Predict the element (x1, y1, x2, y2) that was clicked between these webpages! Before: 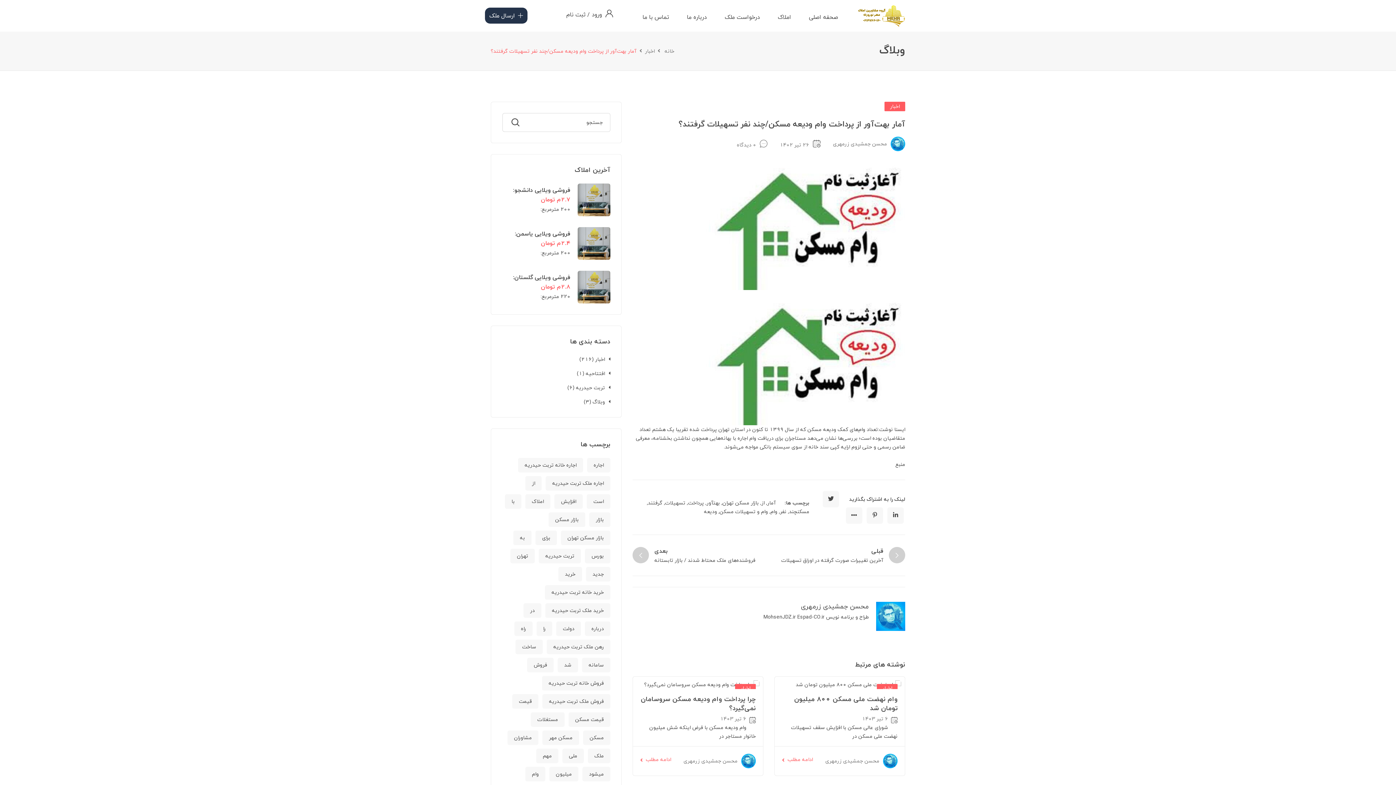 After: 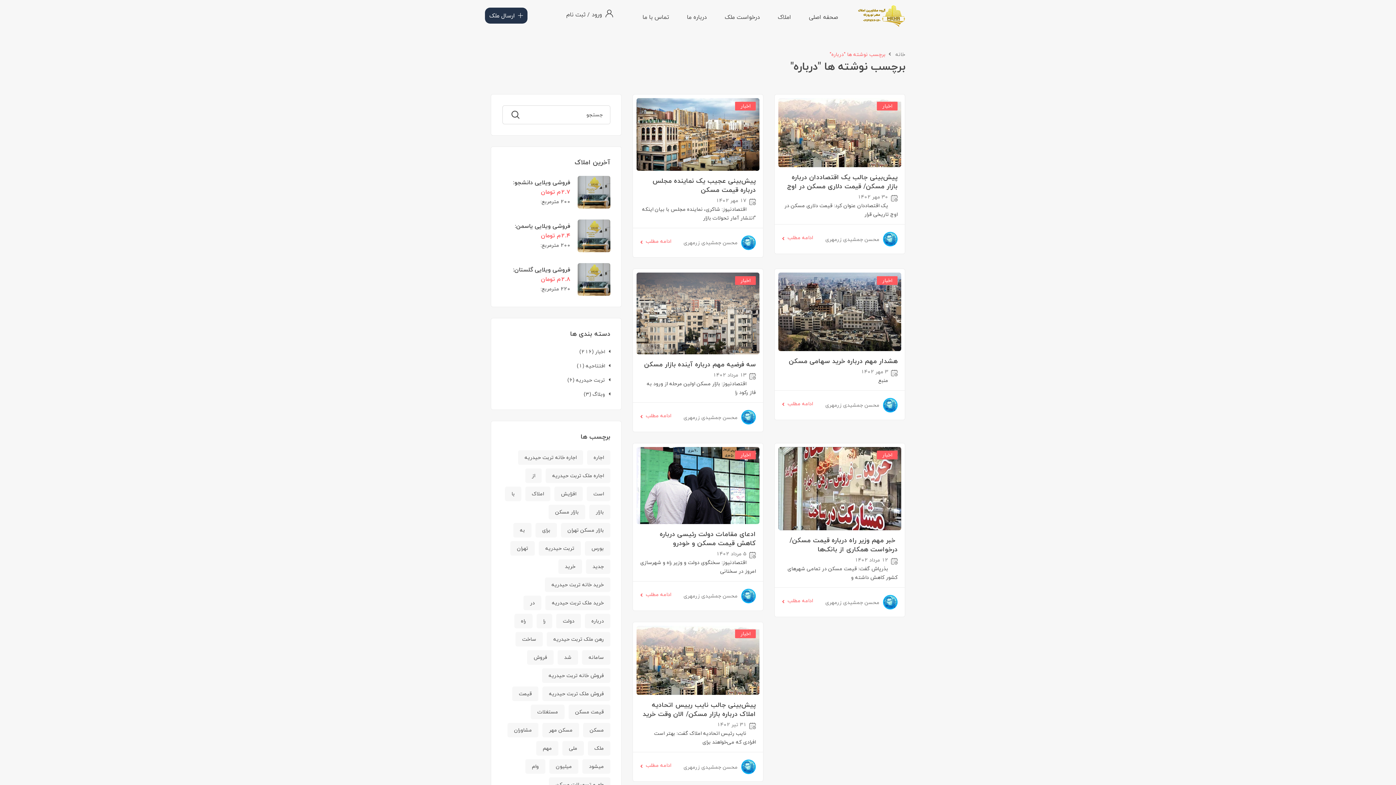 Action: bbox: (585, 621, 610, 636) label: درباره (11 مورد)